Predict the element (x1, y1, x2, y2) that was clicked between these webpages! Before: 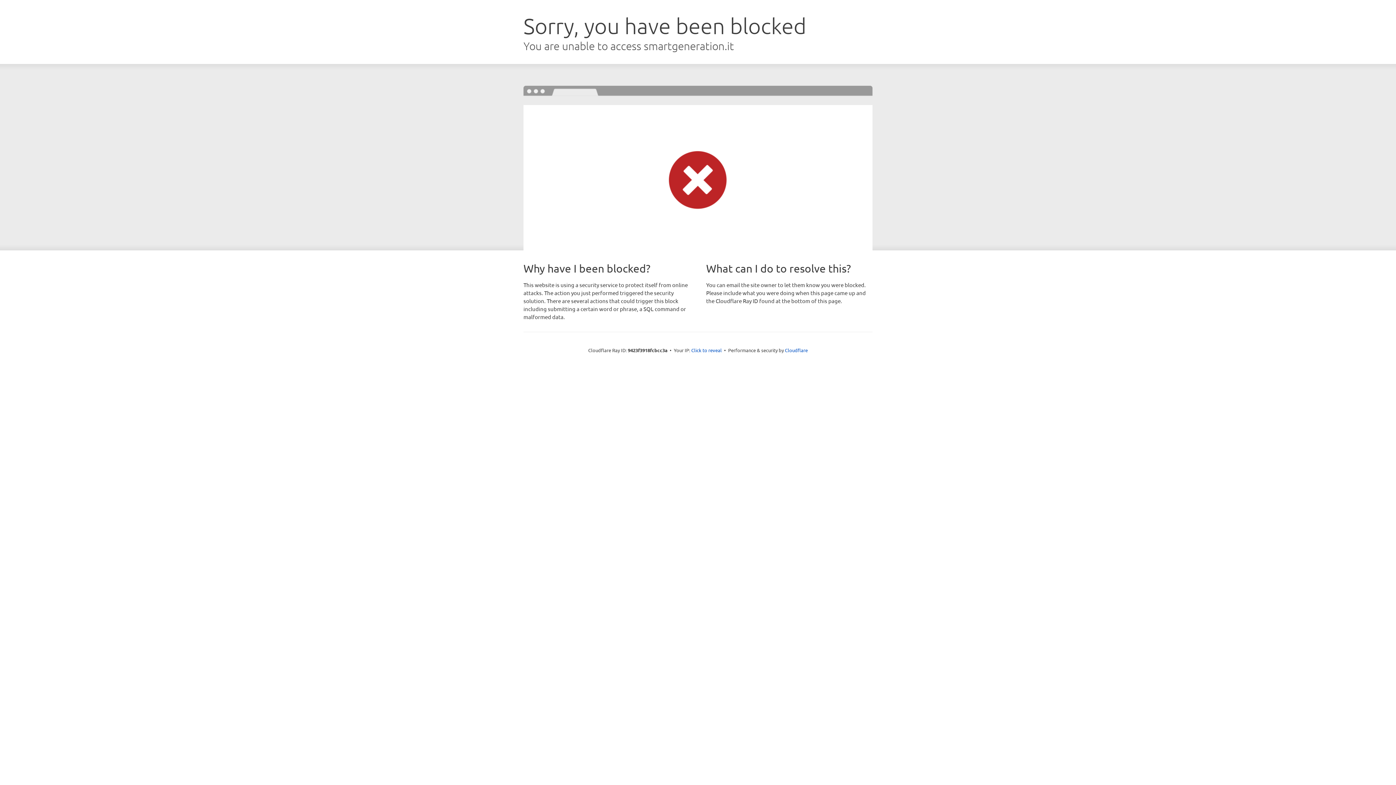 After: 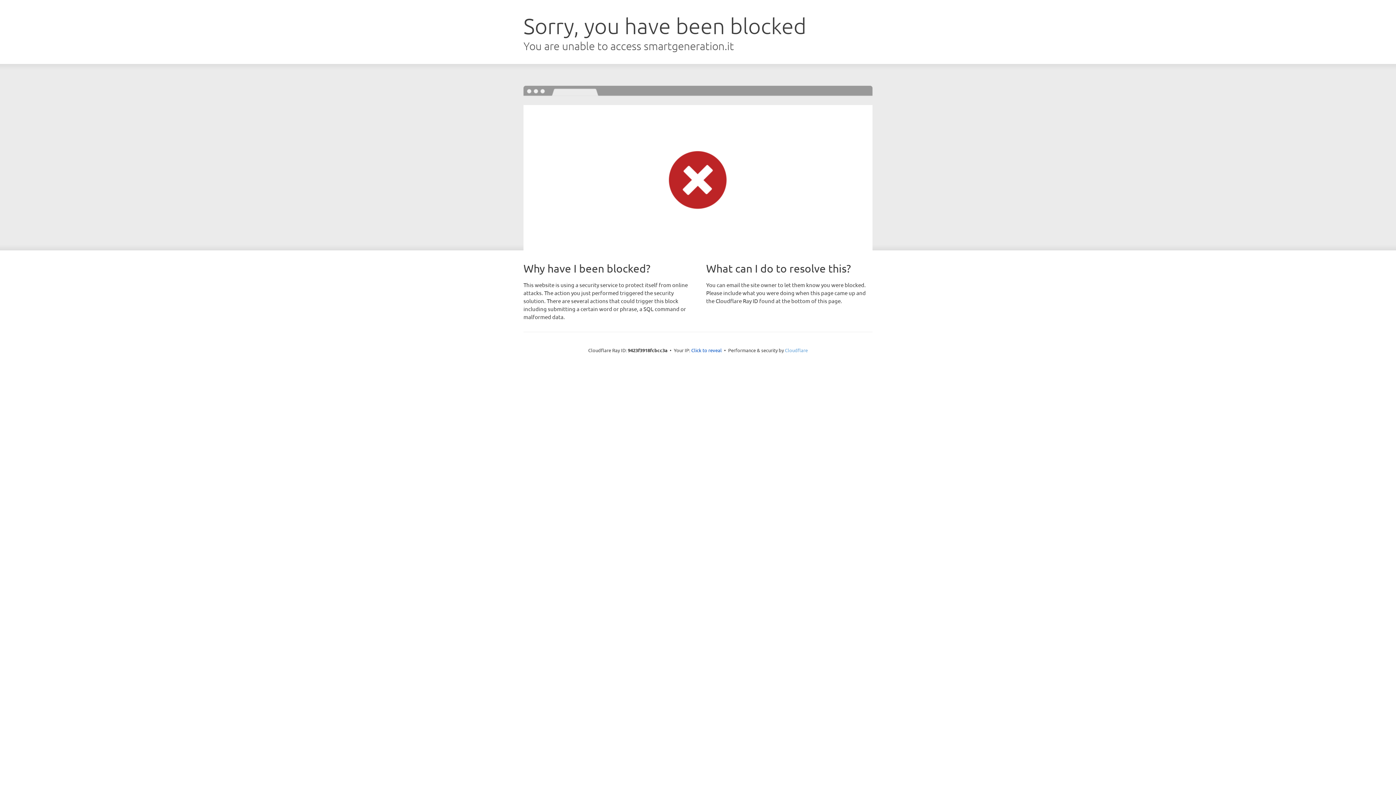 Action: label: Cloudflare bbox: (785, 347, 808, 353)